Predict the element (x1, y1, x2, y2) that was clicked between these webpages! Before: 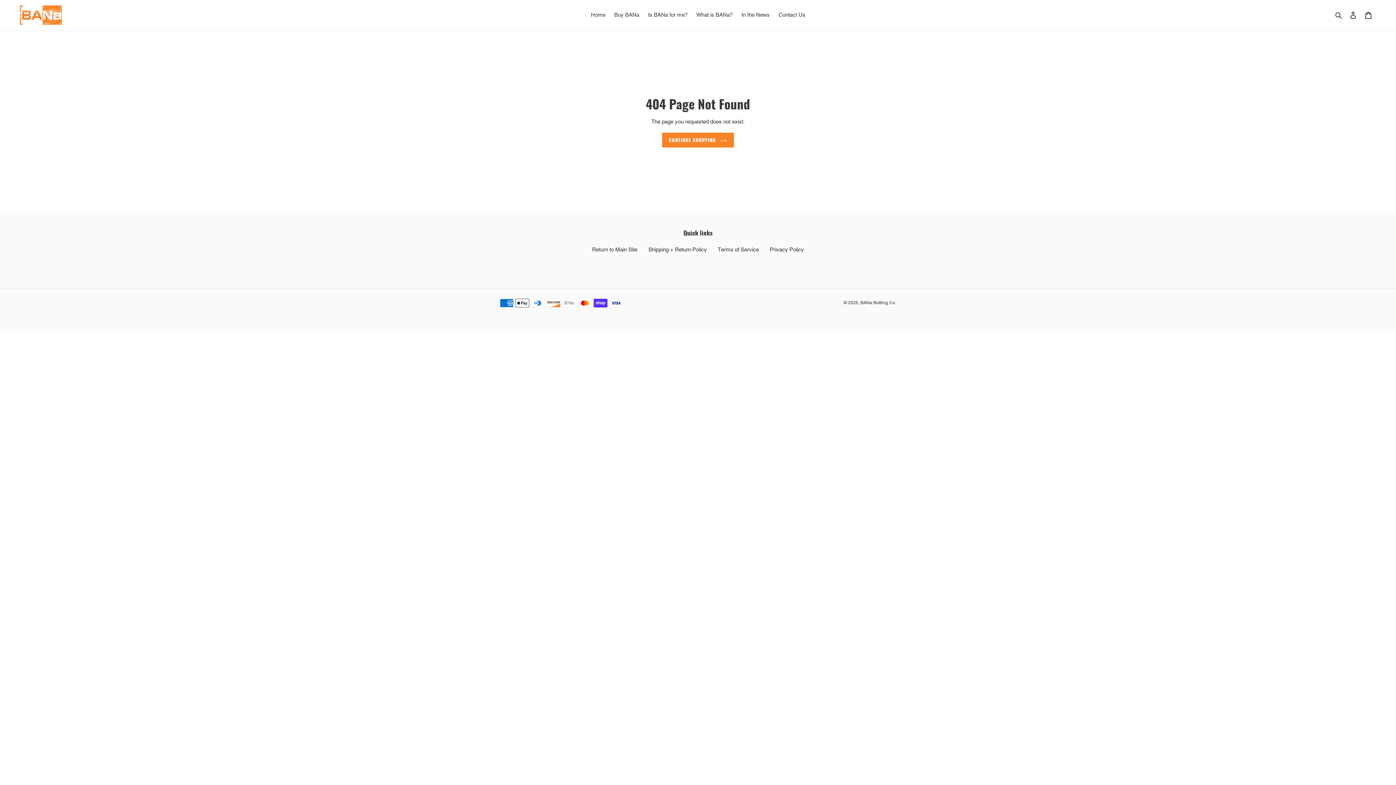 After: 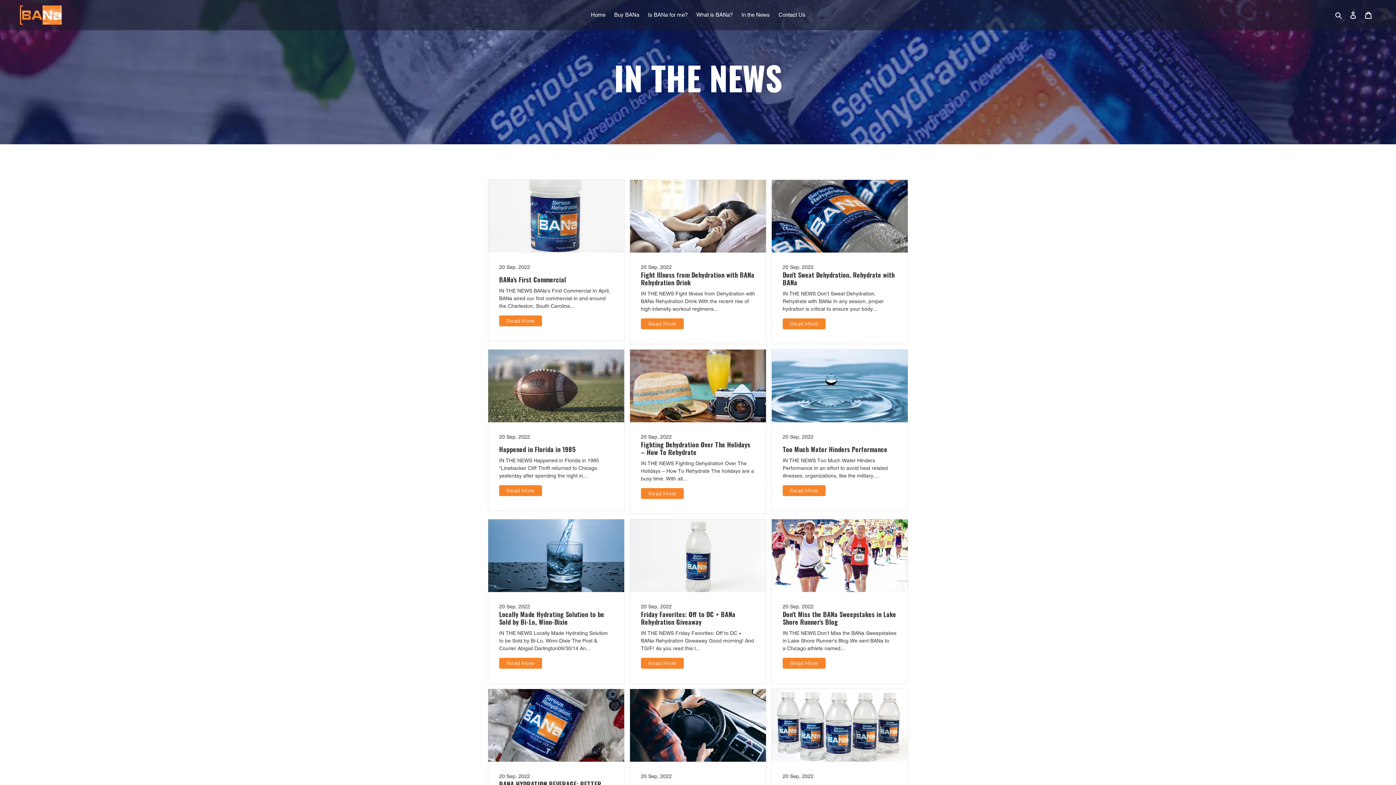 Action: label: In the News bbox: (738, 9, 773, 20)